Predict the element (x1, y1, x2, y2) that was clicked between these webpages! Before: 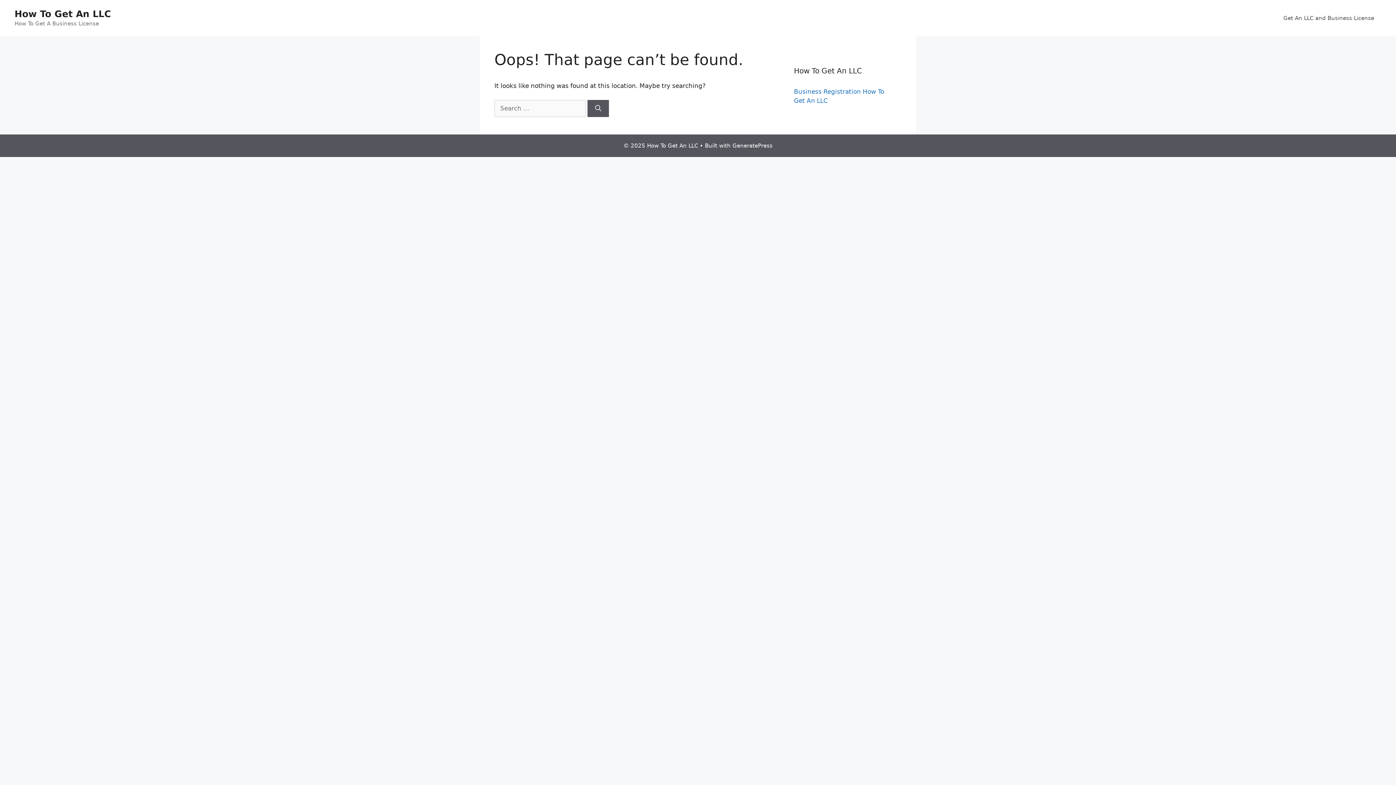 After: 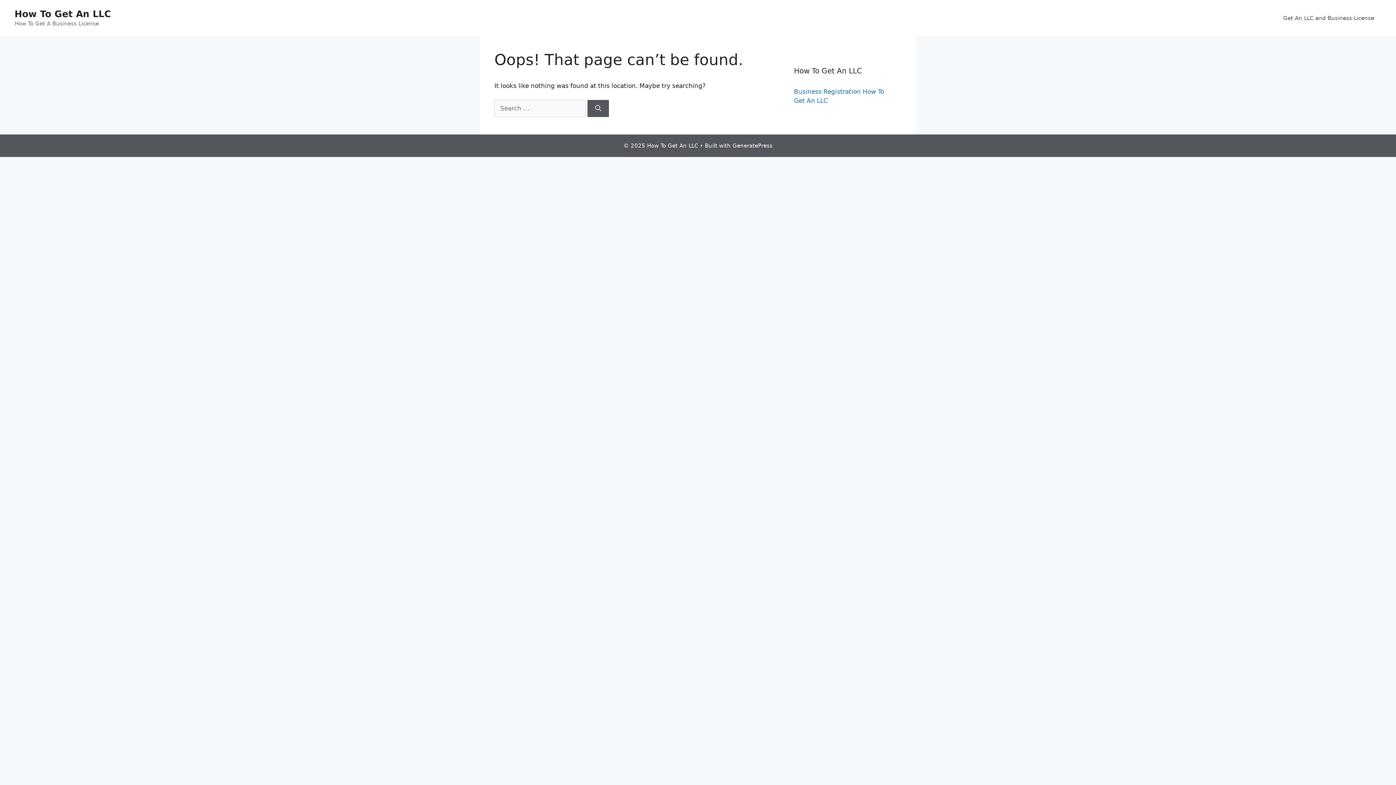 Action: bbox: (1276, 7, 1381, 29) label: Get An LLC and Business License